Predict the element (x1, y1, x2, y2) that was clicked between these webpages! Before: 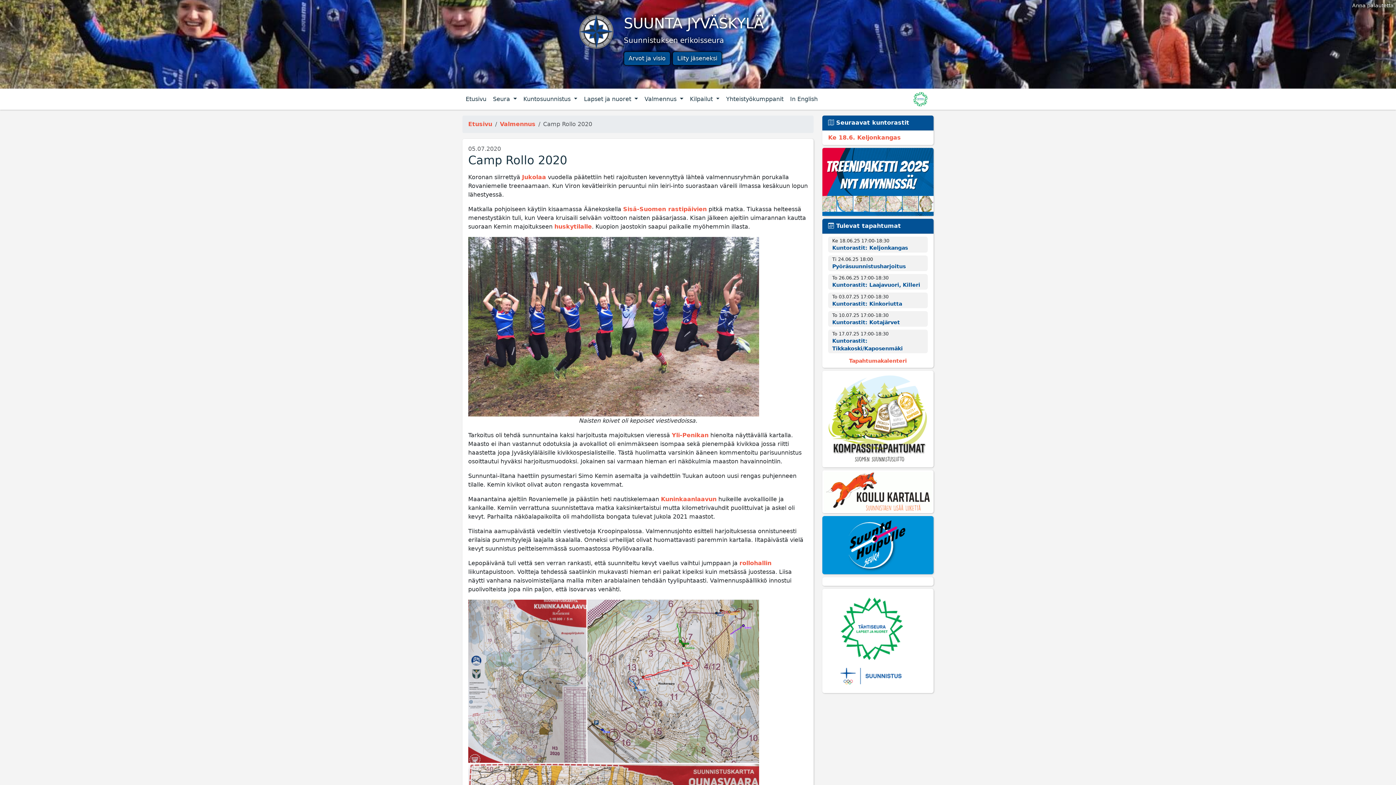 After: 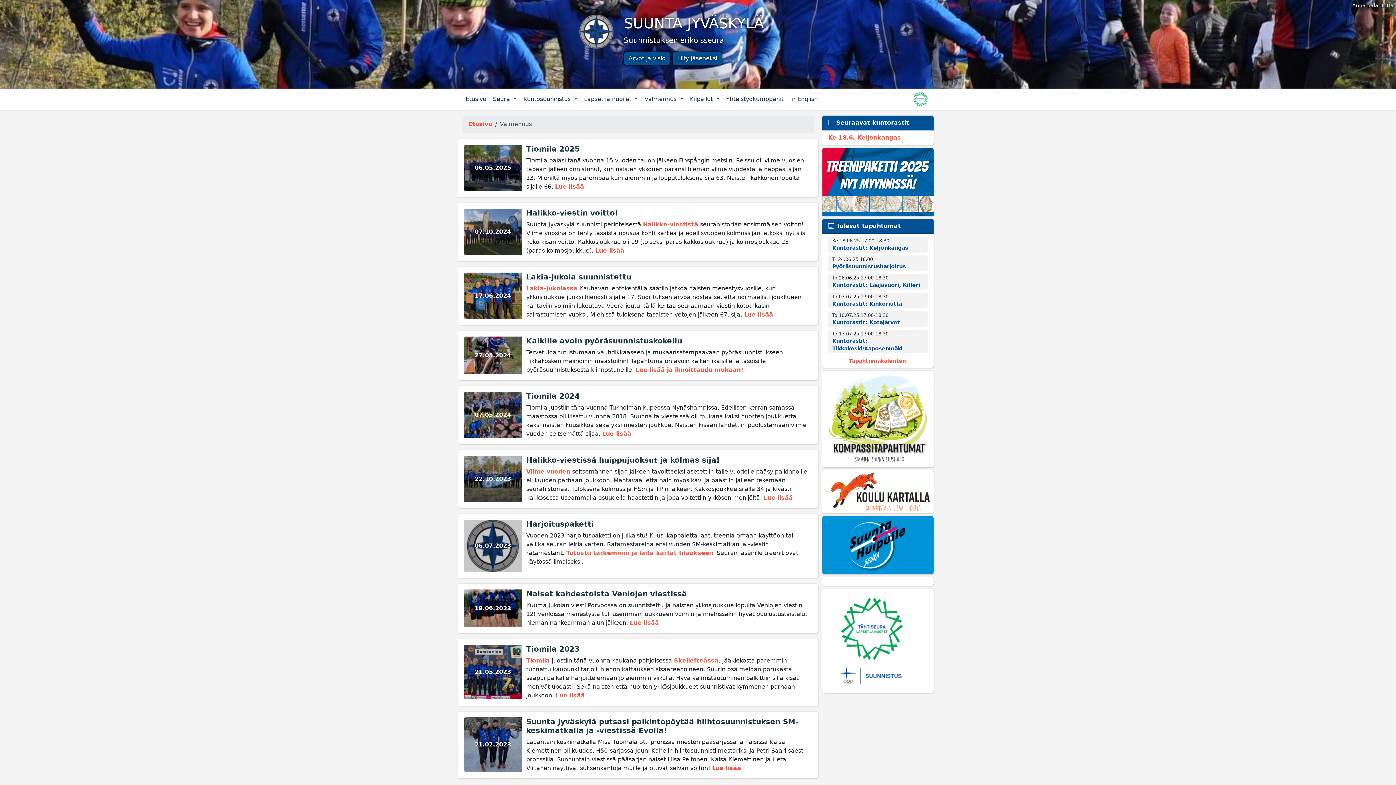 Action: label: Valmennus bbox: (500, 120, 535, 127)